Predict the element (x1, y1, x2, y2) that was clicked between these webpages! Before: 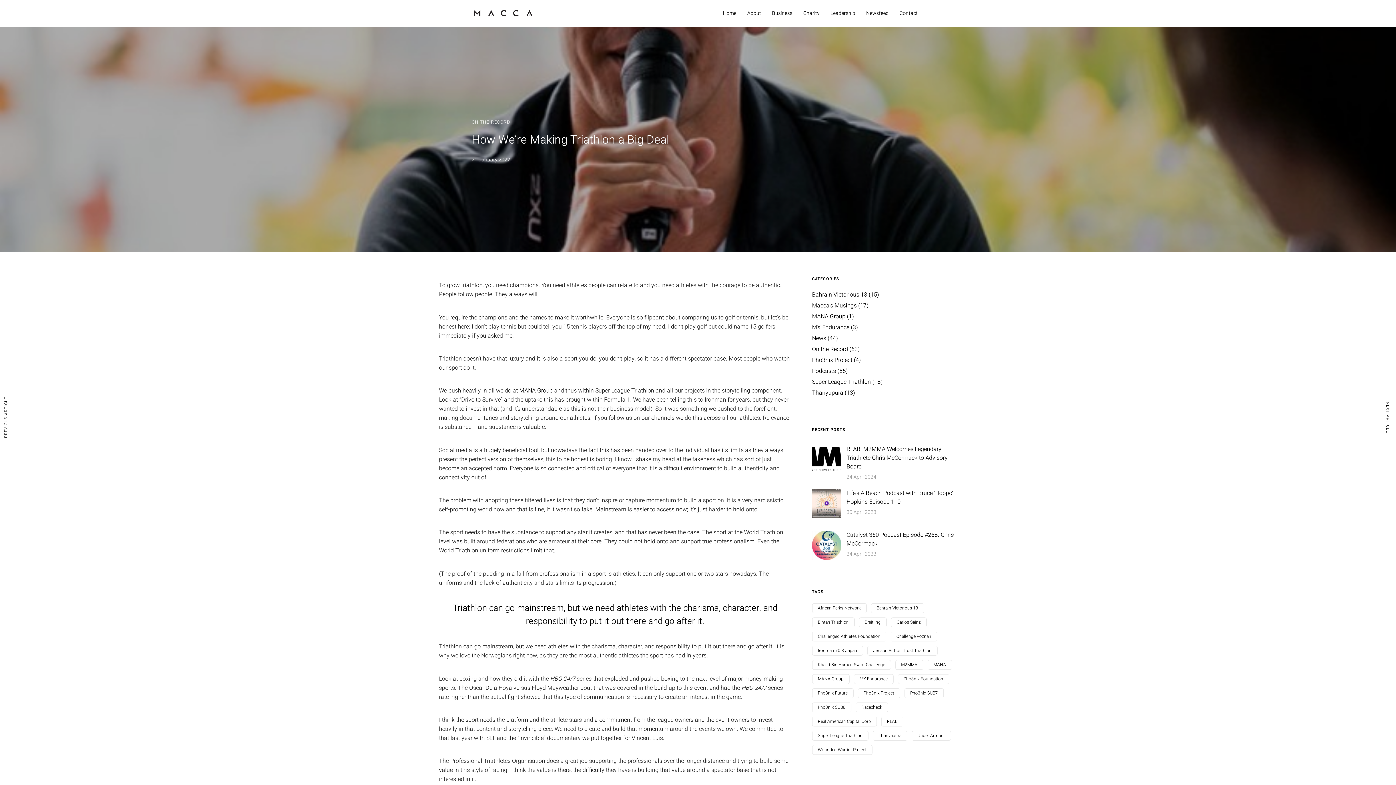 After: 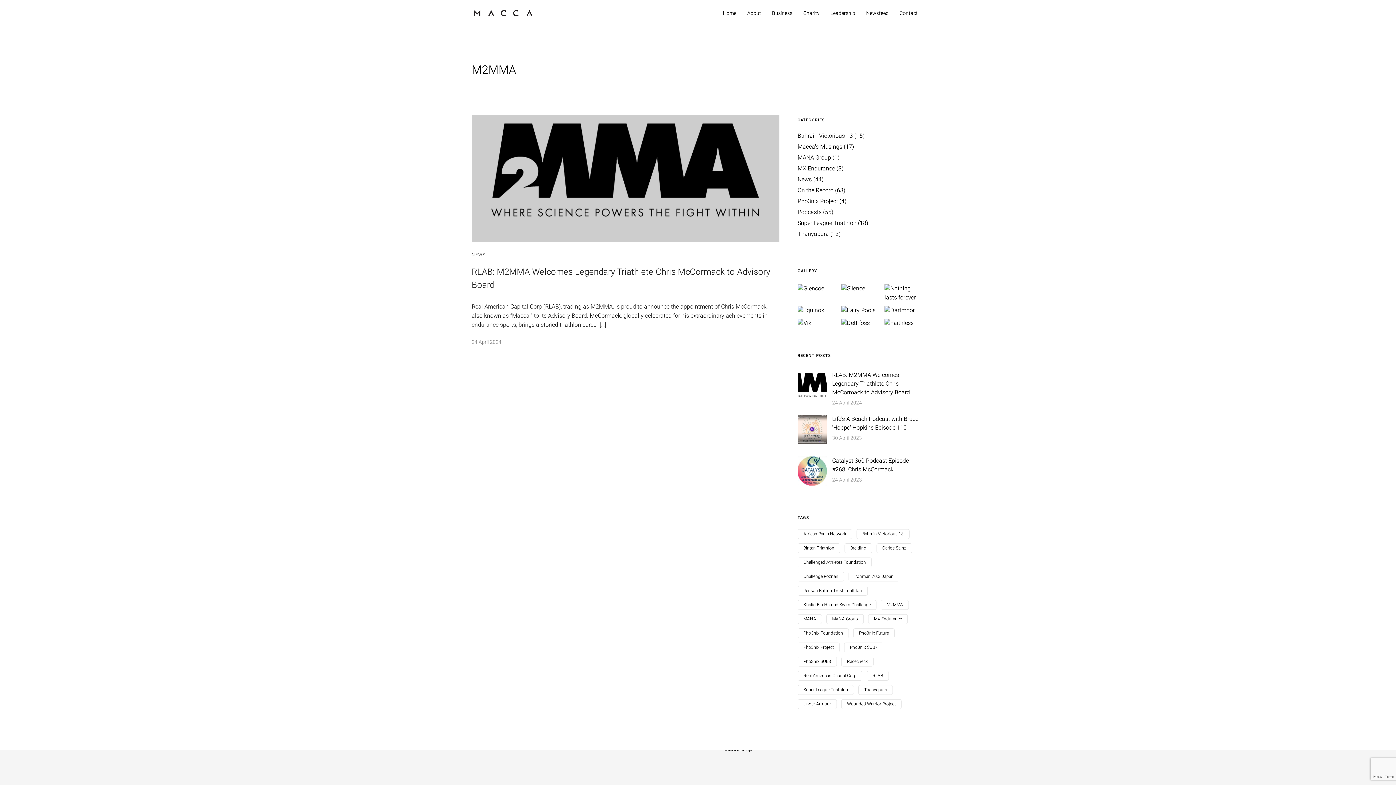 Action: bbox: (895, 660, 923, 670) label: M2MMA